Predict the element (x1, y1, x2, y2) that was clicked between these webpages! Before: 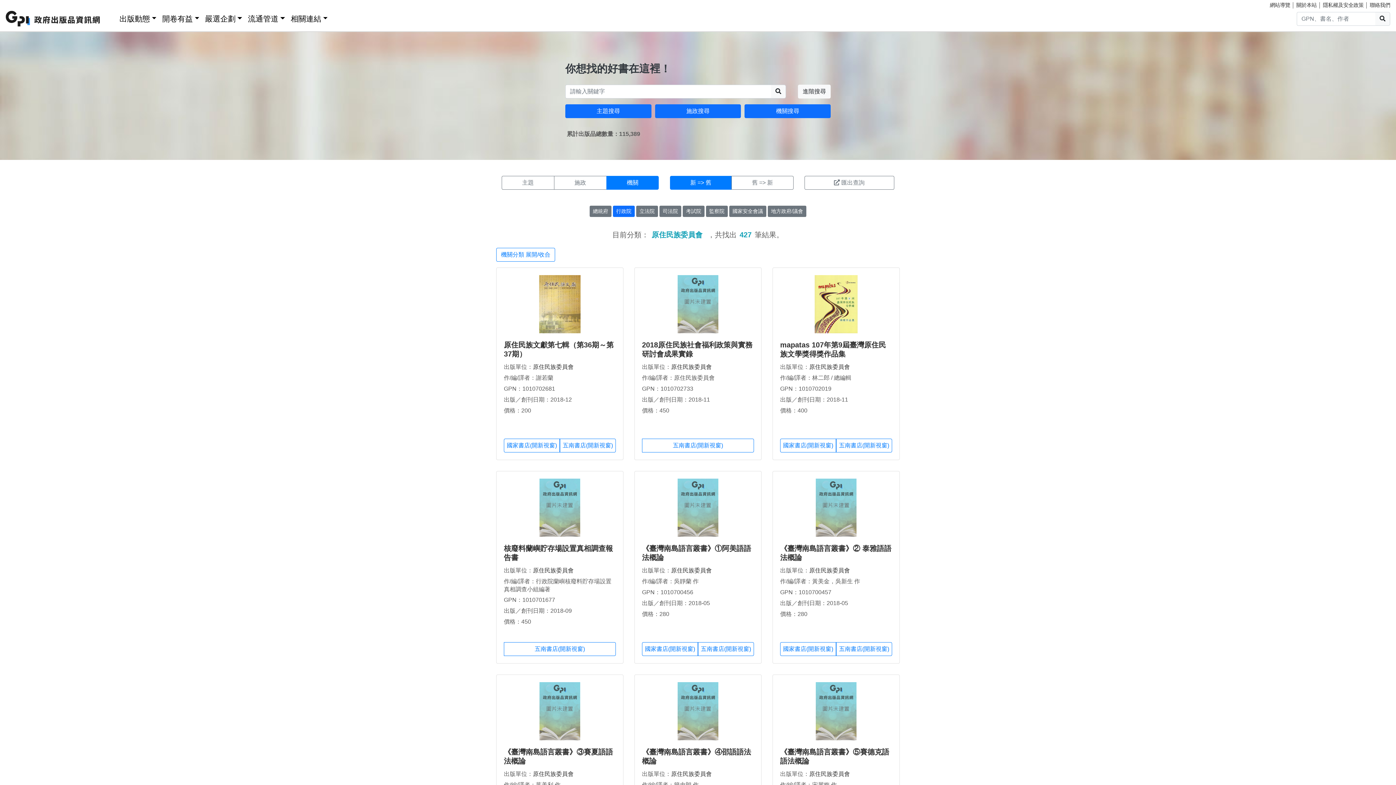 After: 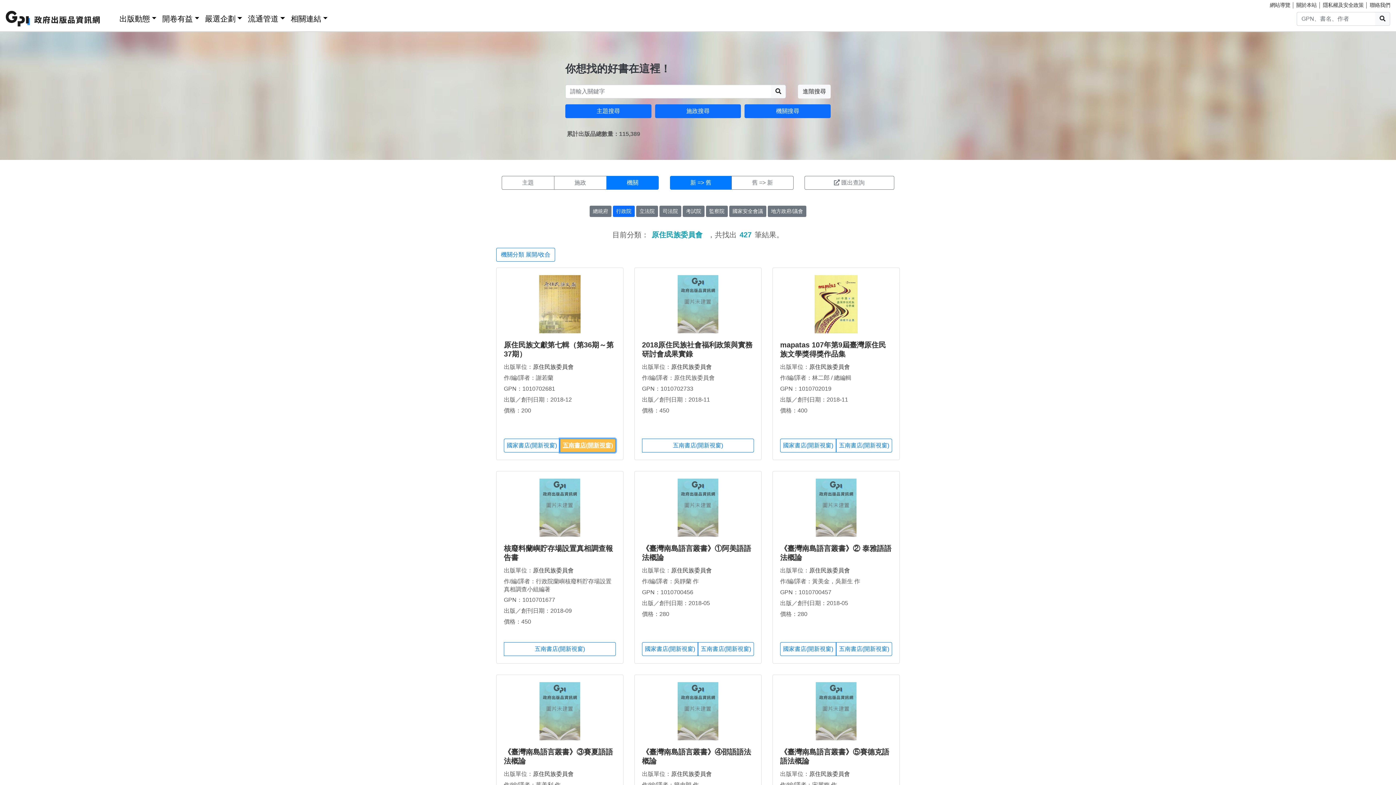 Action: bbox: (560, 438, 616, 452) label: 五南書店(開新視窗)